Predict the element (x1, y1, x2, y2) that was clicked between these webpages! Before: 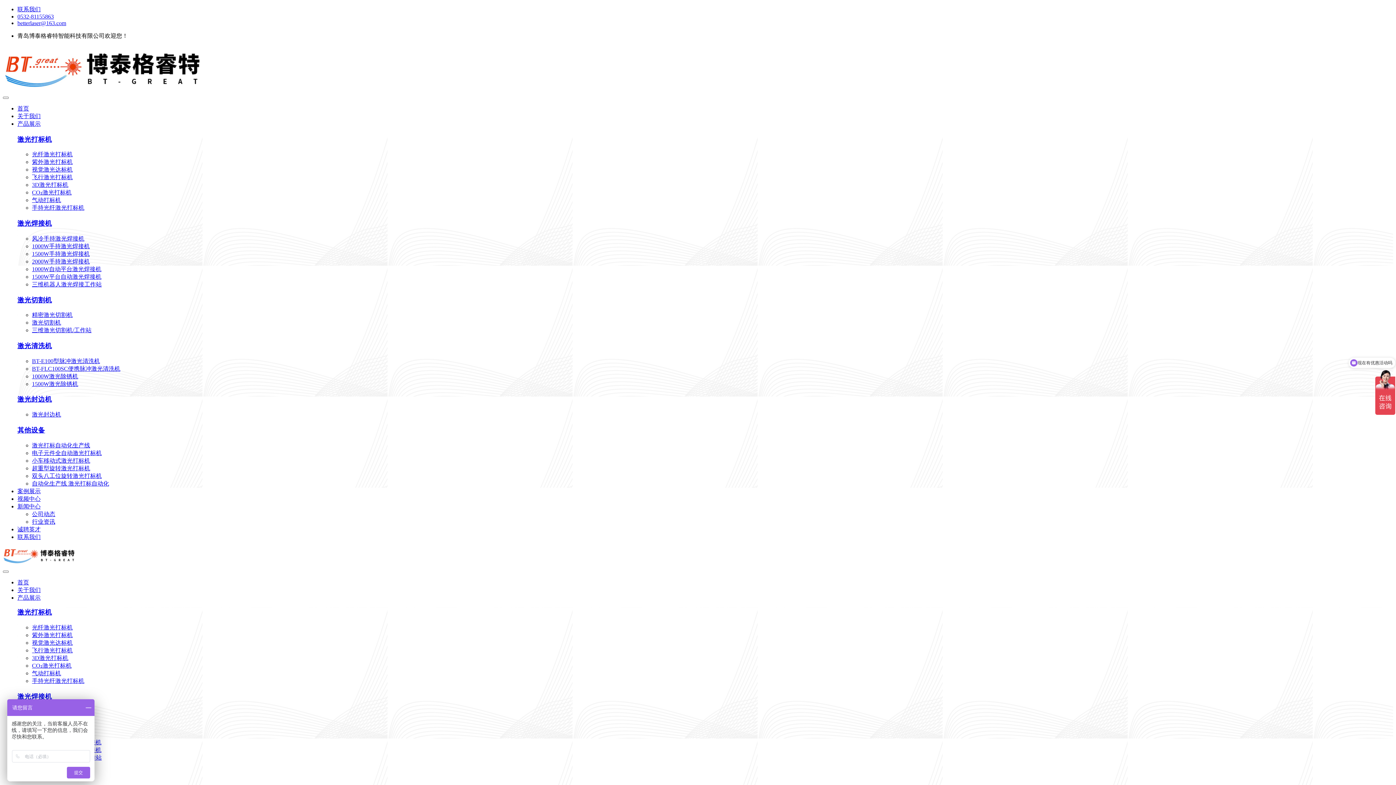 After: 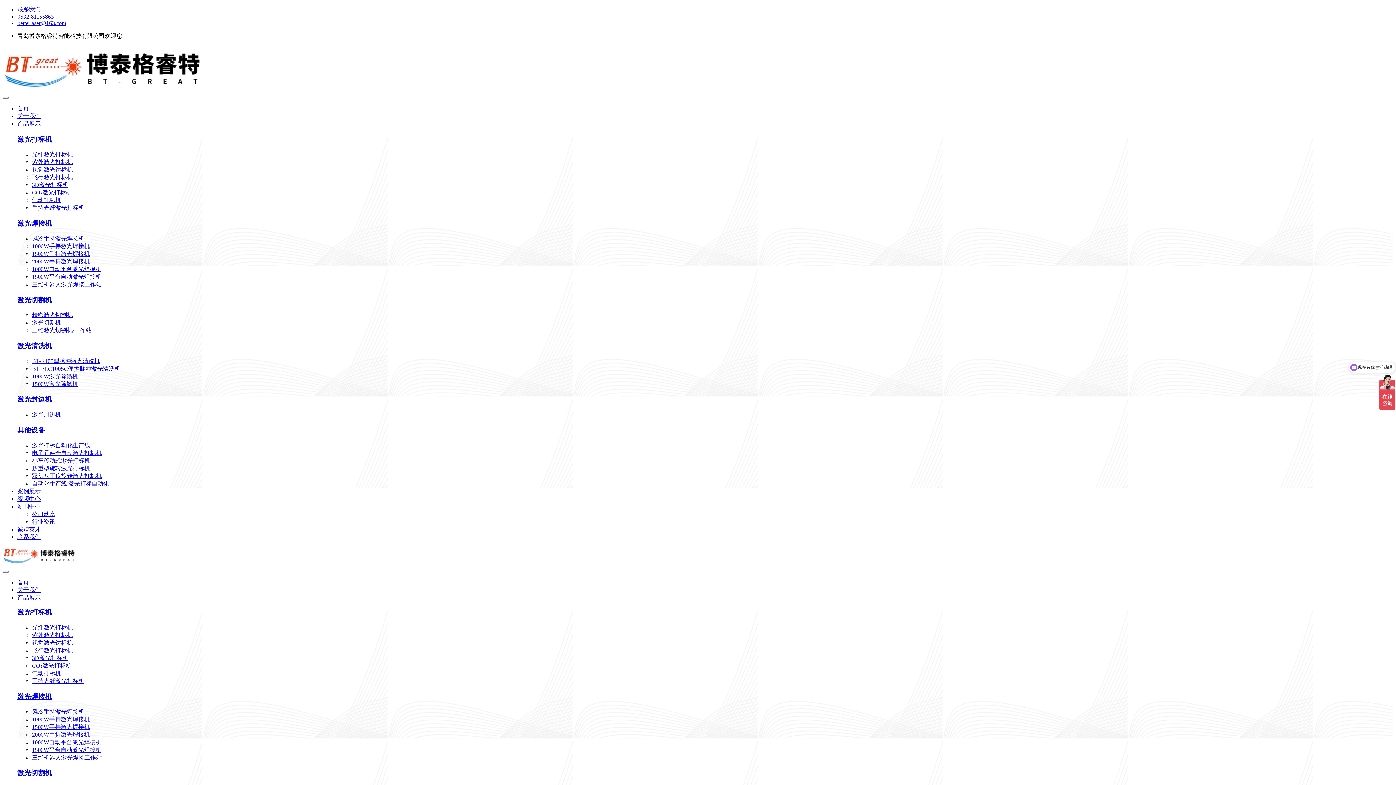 Action: bbox: (32, 480, 109, 486) label: 自动化生产线 激光打标自动化